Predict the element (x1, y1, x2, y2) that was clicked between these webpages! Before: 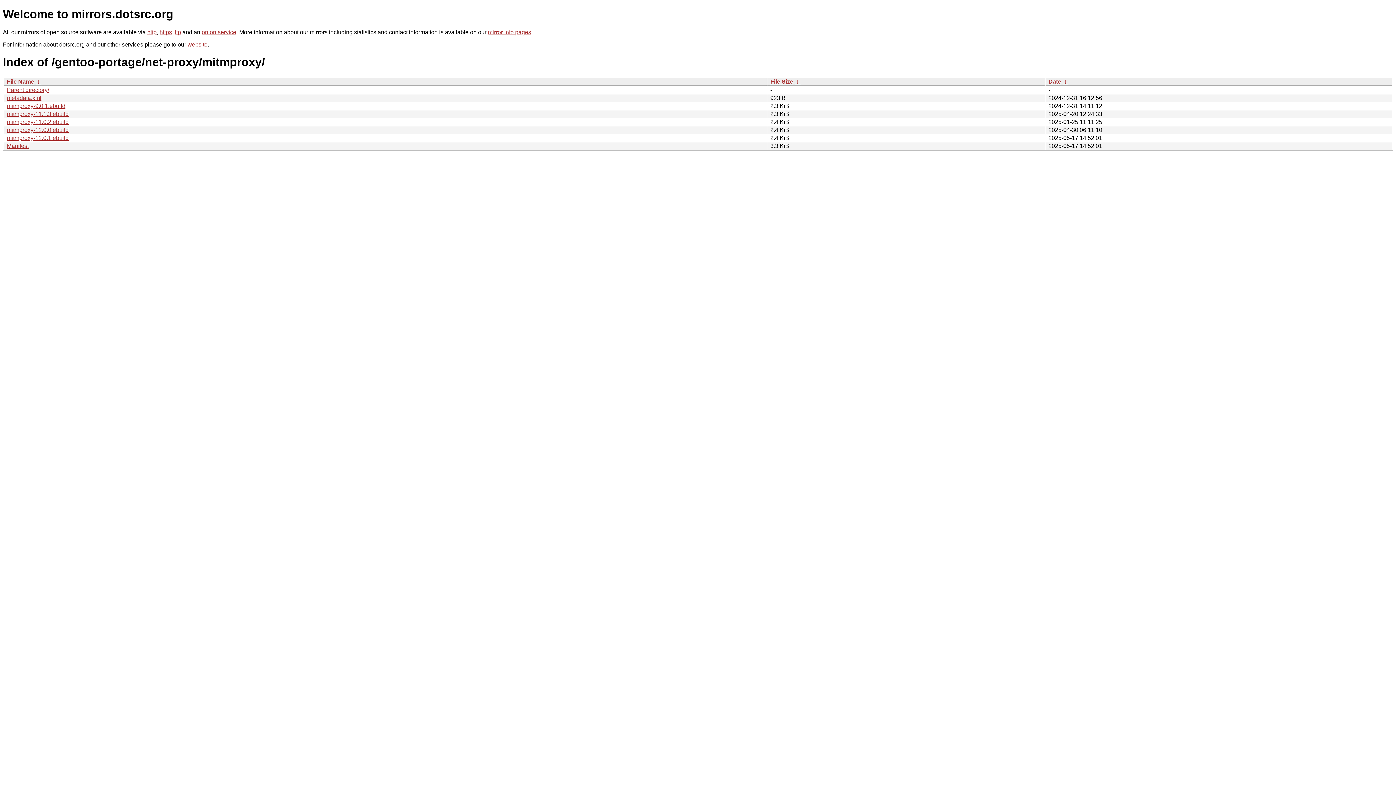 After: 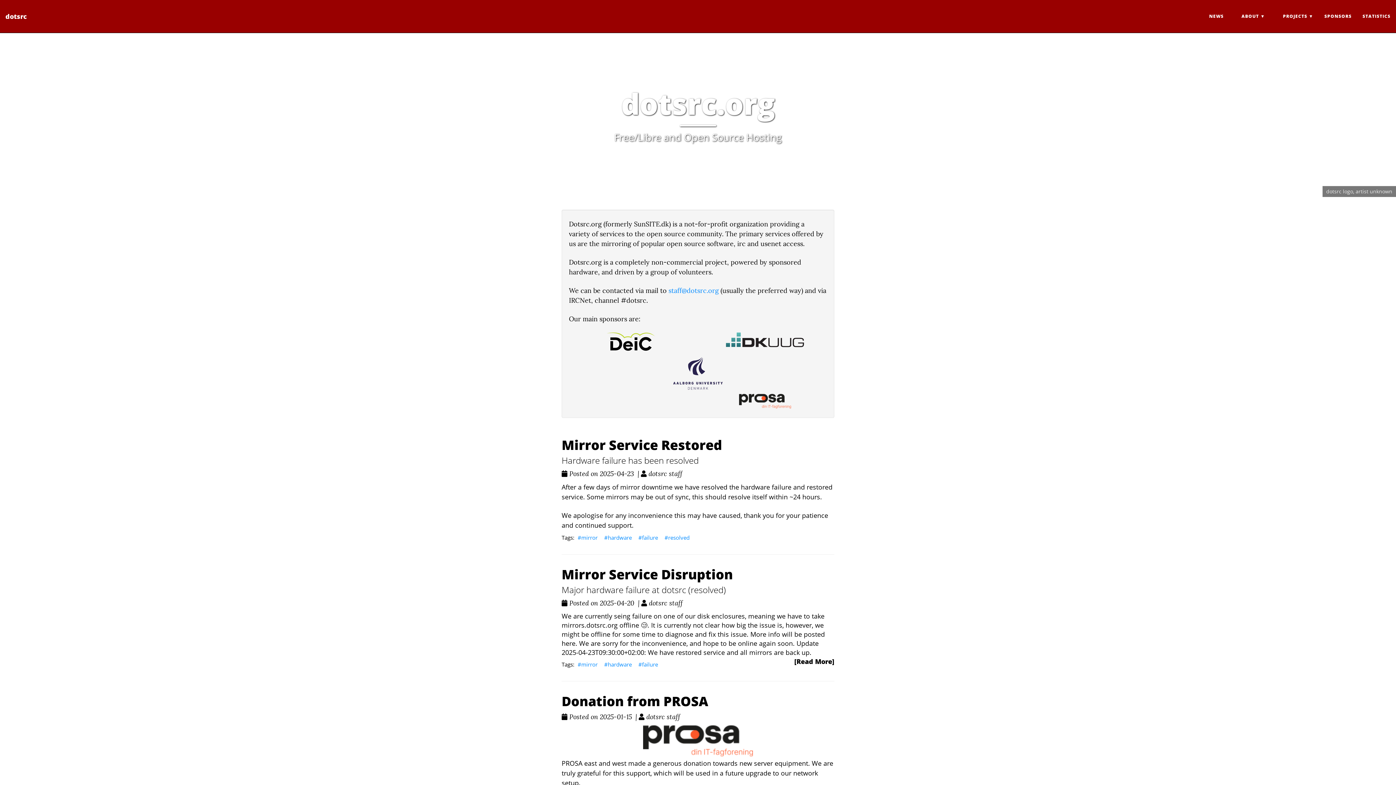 Action: label: website bbox: (187, 41, 207, 47)